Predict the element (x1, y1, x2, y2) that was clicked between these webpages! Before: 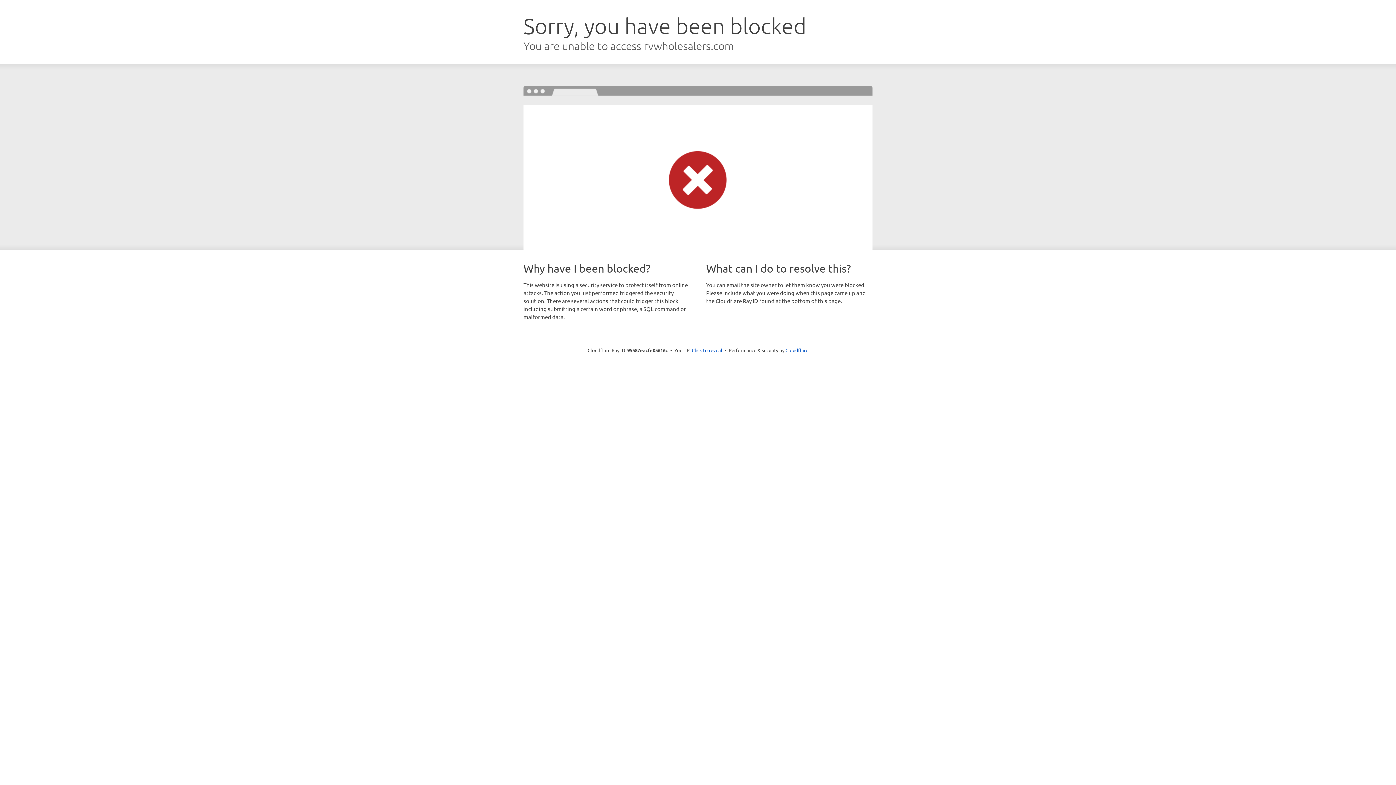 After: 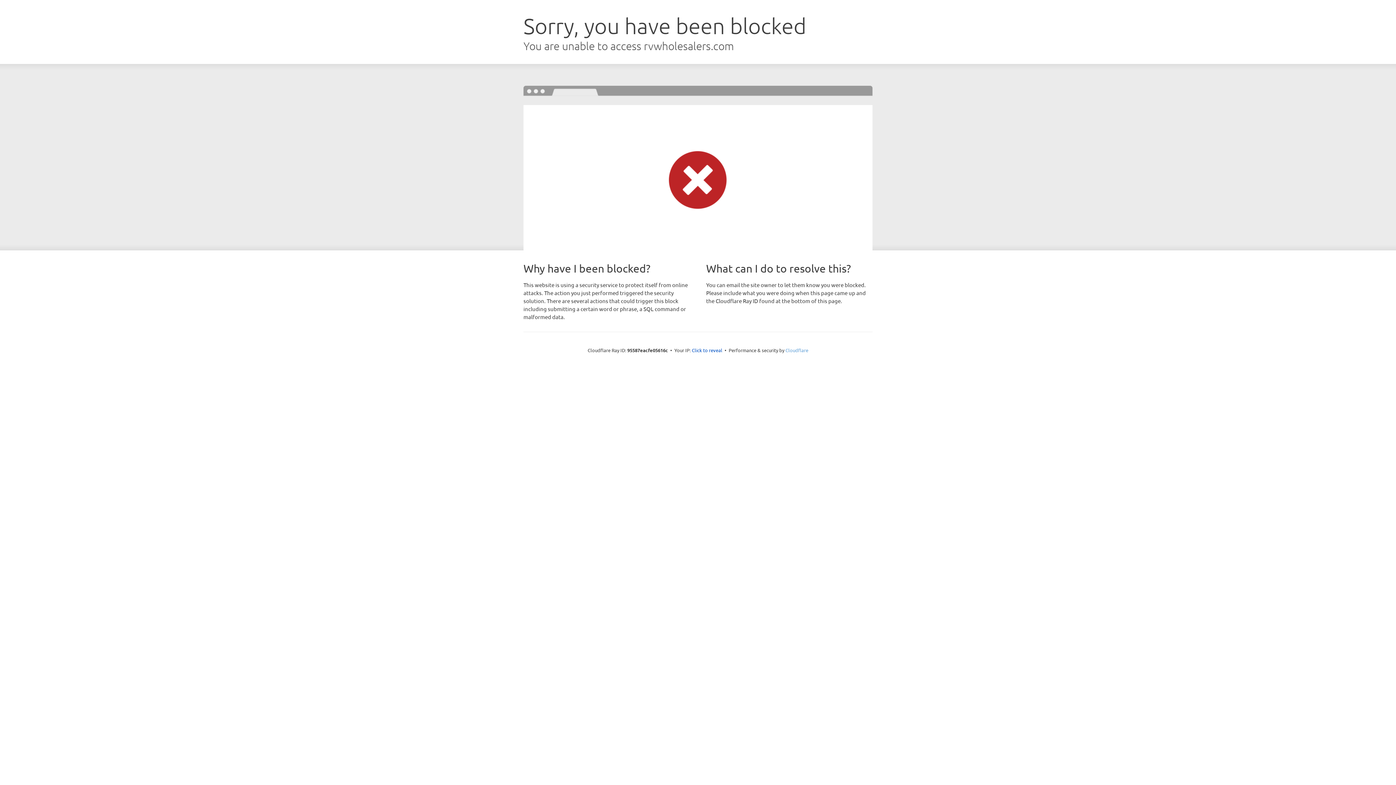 Action: bbox: (785, 347, 808, 353) label: Cloudflare